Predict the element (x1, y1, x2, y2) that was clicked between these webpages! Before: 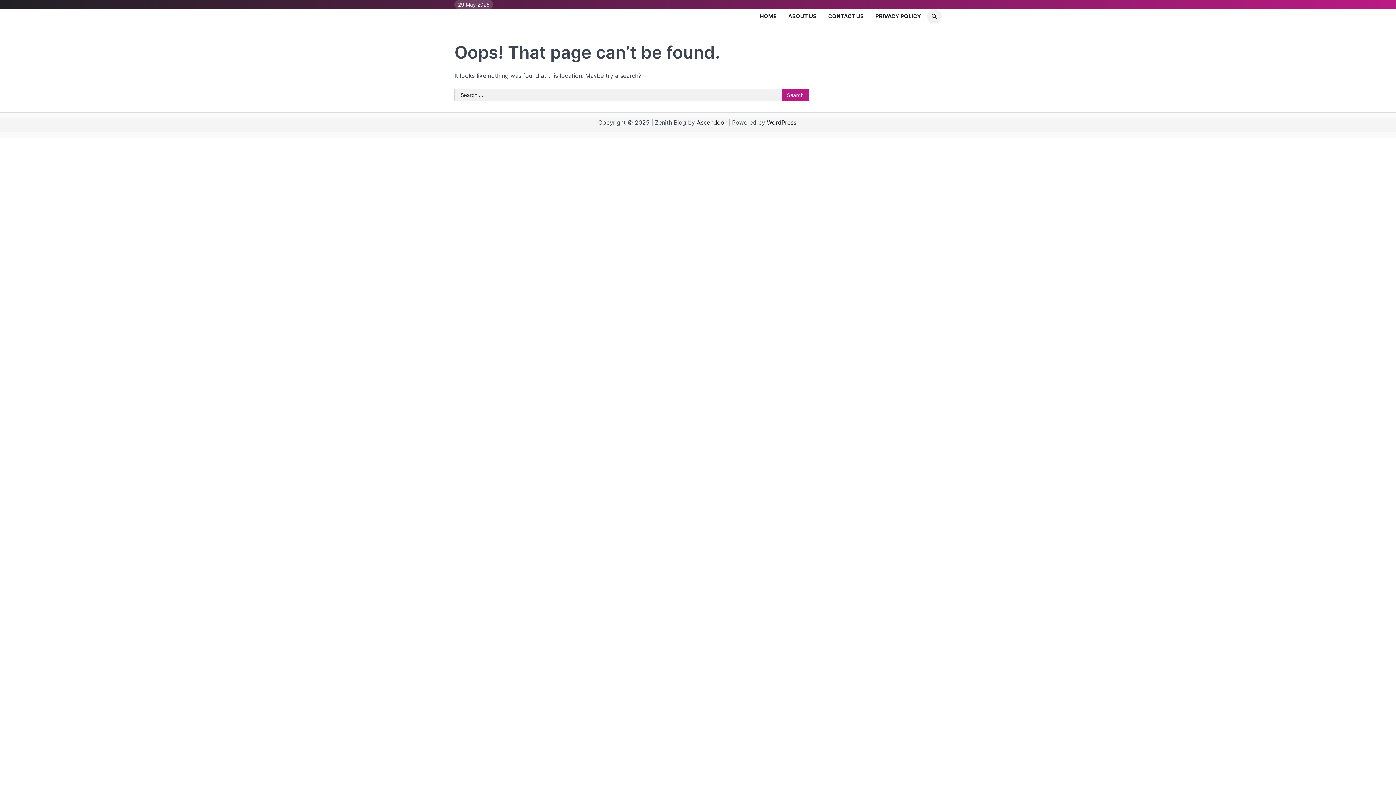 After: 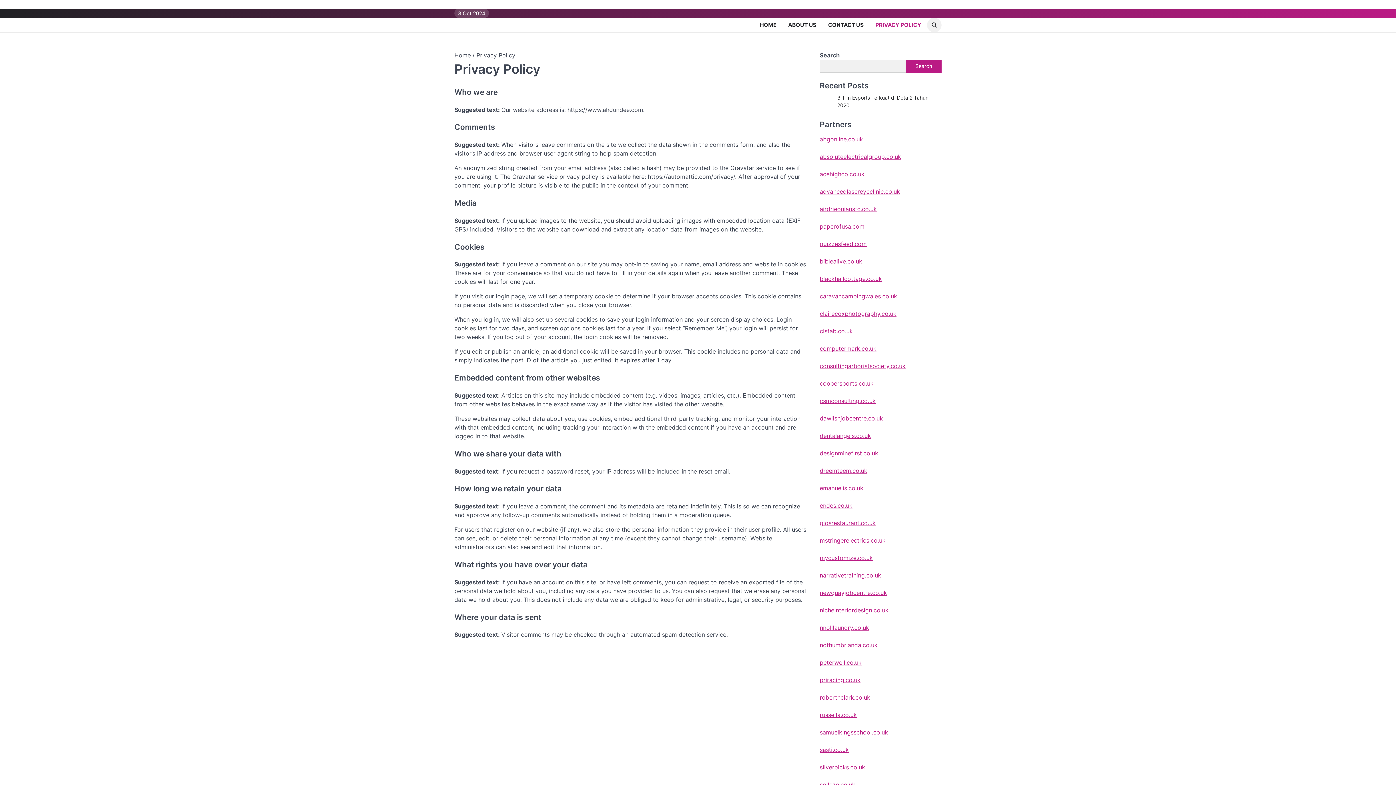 Action: label: PRIVACY POLICY bbox: (869, 9, 927, 22)